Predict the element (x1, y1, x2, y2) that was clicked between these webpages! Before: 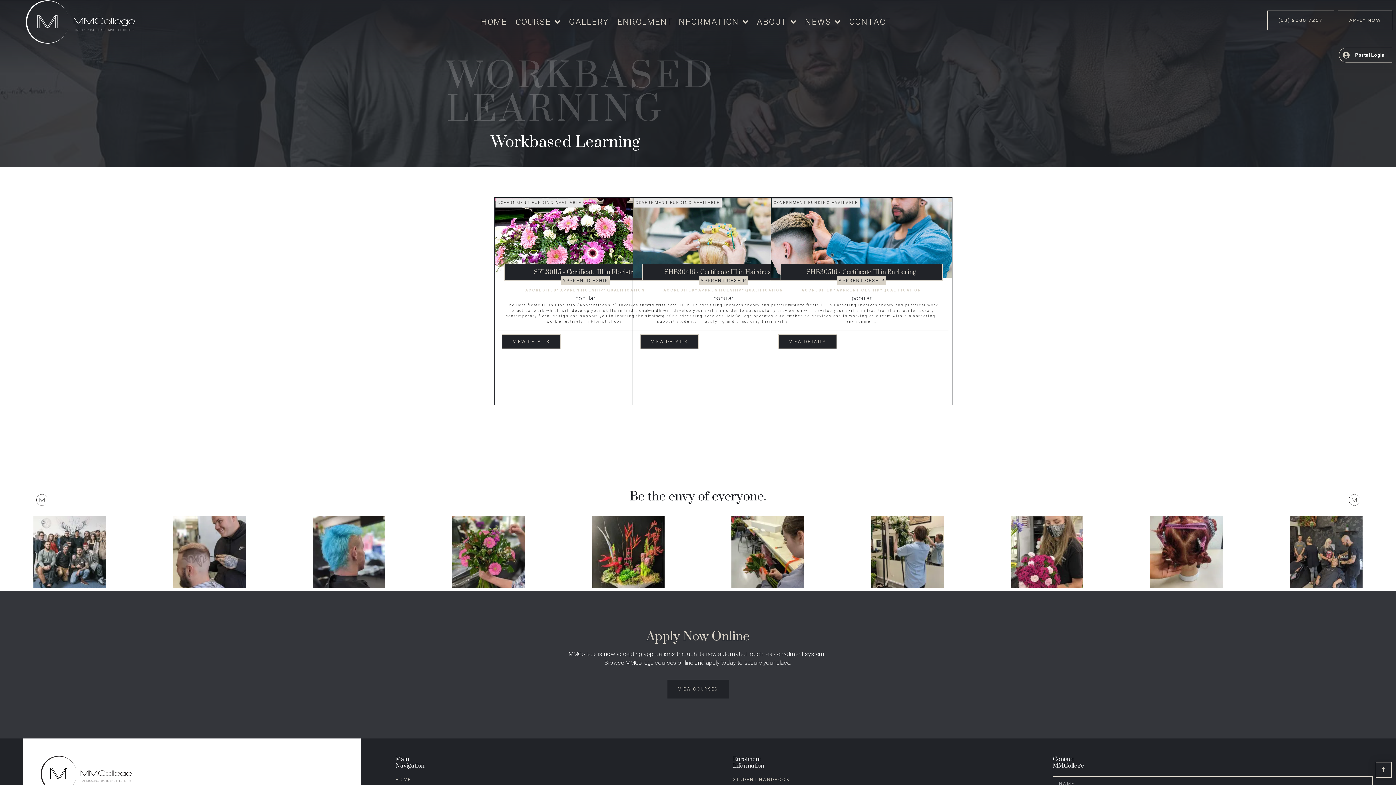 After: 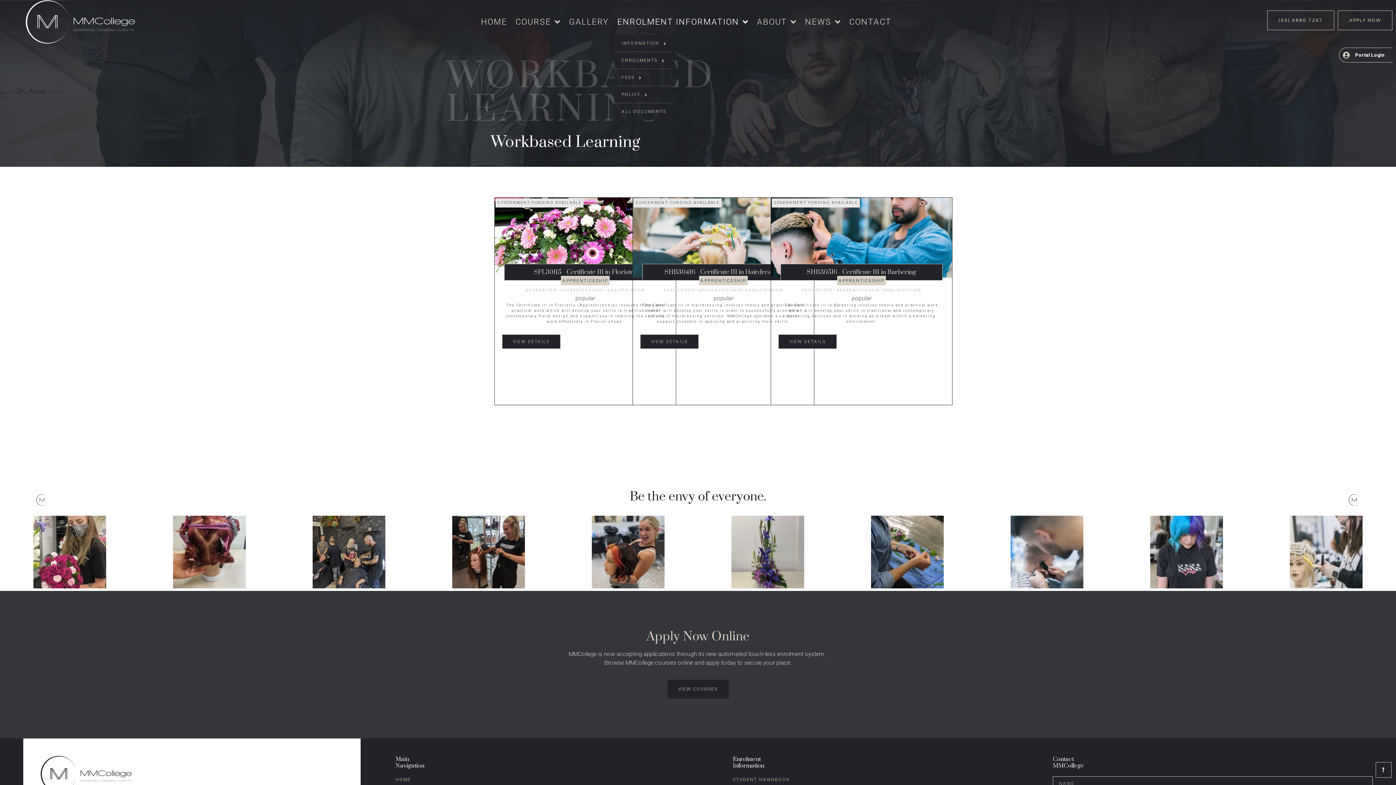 Action: bbox: (614, 15, 752, 28) label: ENROLMENT INFORMATION